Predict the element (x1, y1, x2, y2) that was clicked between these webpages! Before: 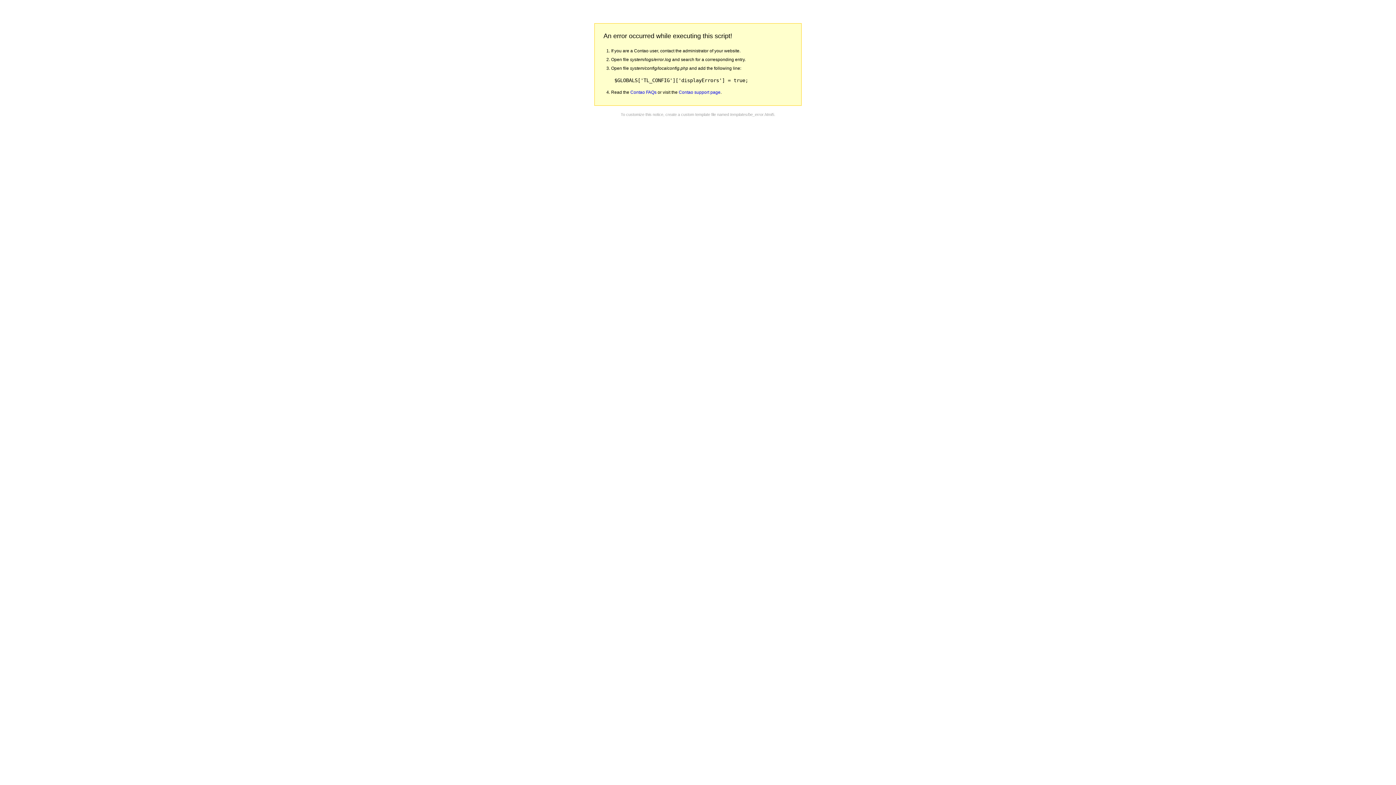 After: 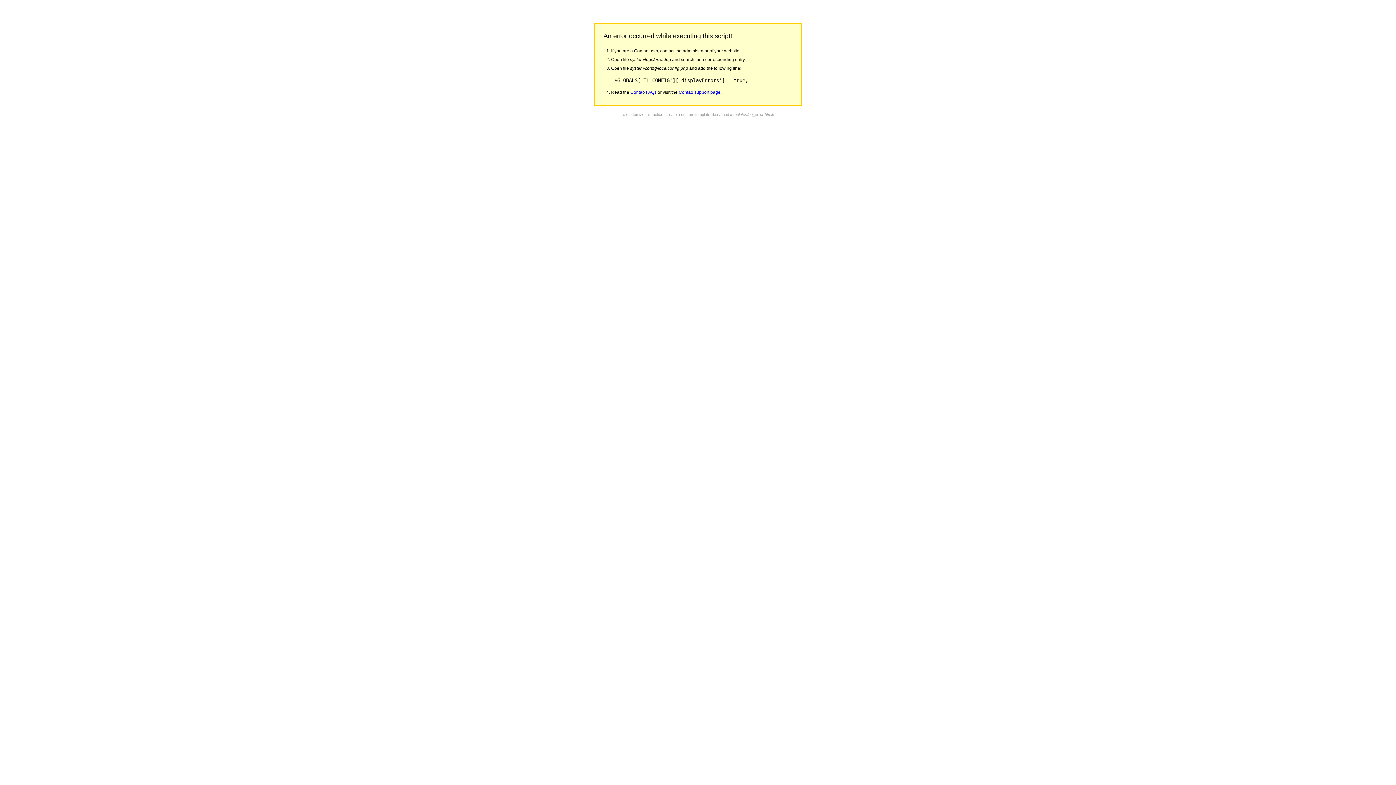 Action: bbox: (630, 89, 656, 94) label: Contao FAQs